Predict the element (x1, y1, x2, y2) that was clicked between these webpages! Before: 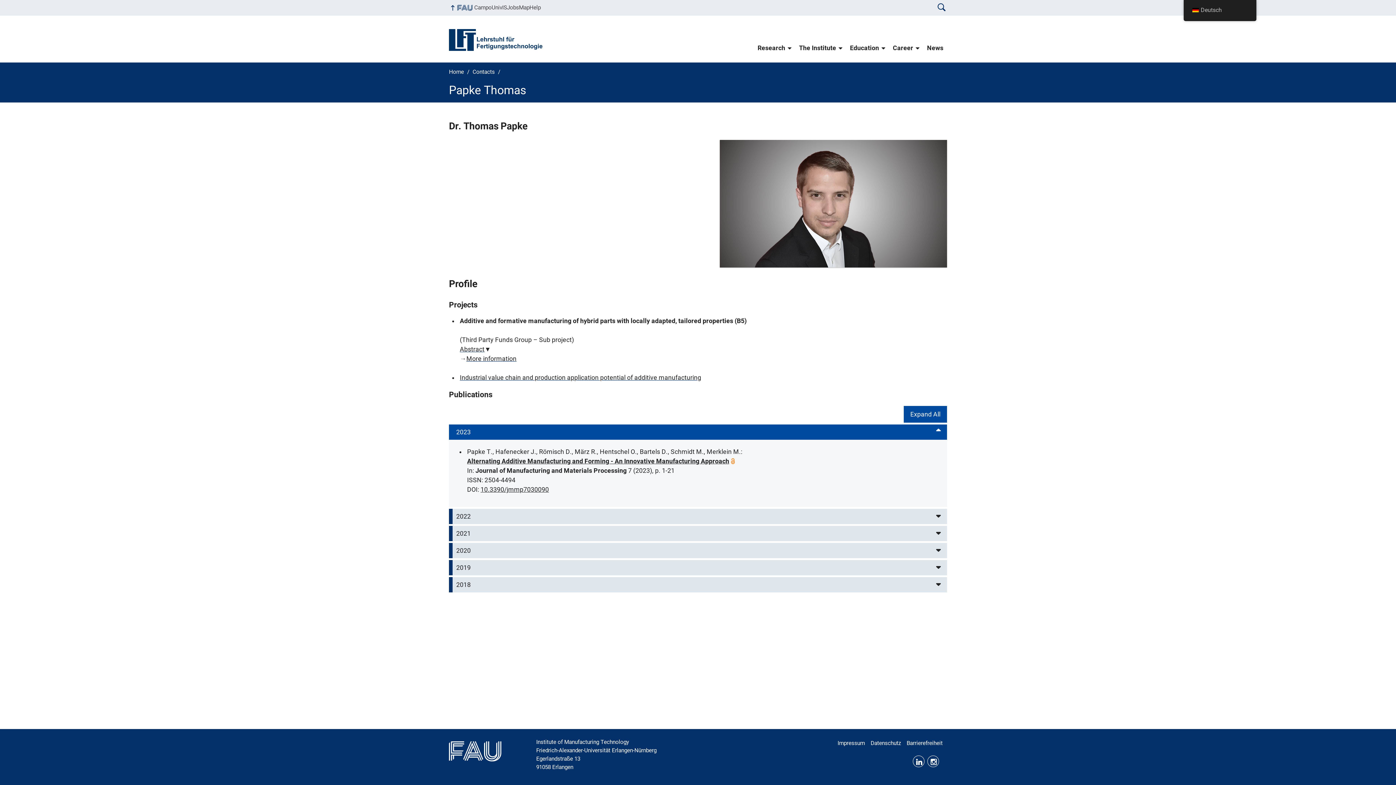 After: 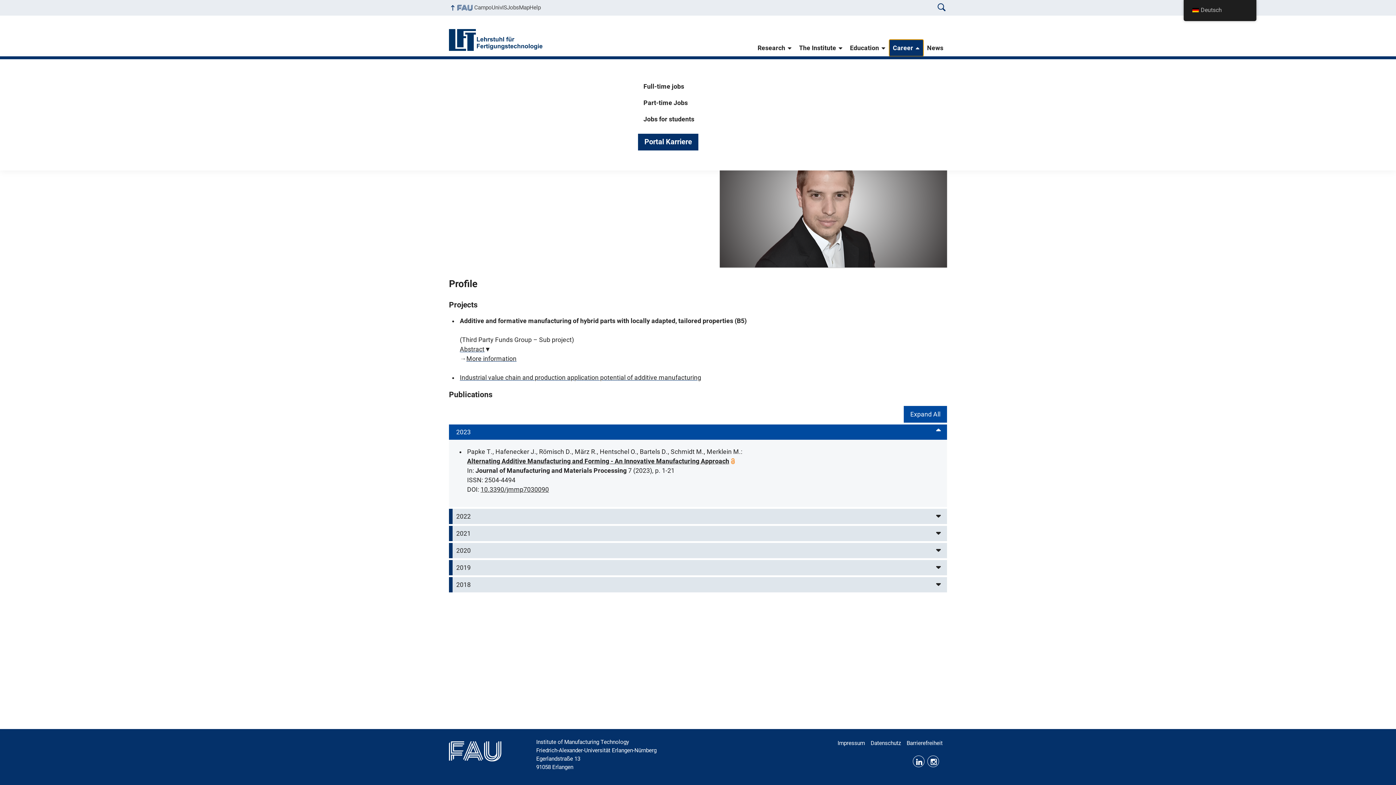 Action: label: Career bbox: (889, 39, 923, 56)